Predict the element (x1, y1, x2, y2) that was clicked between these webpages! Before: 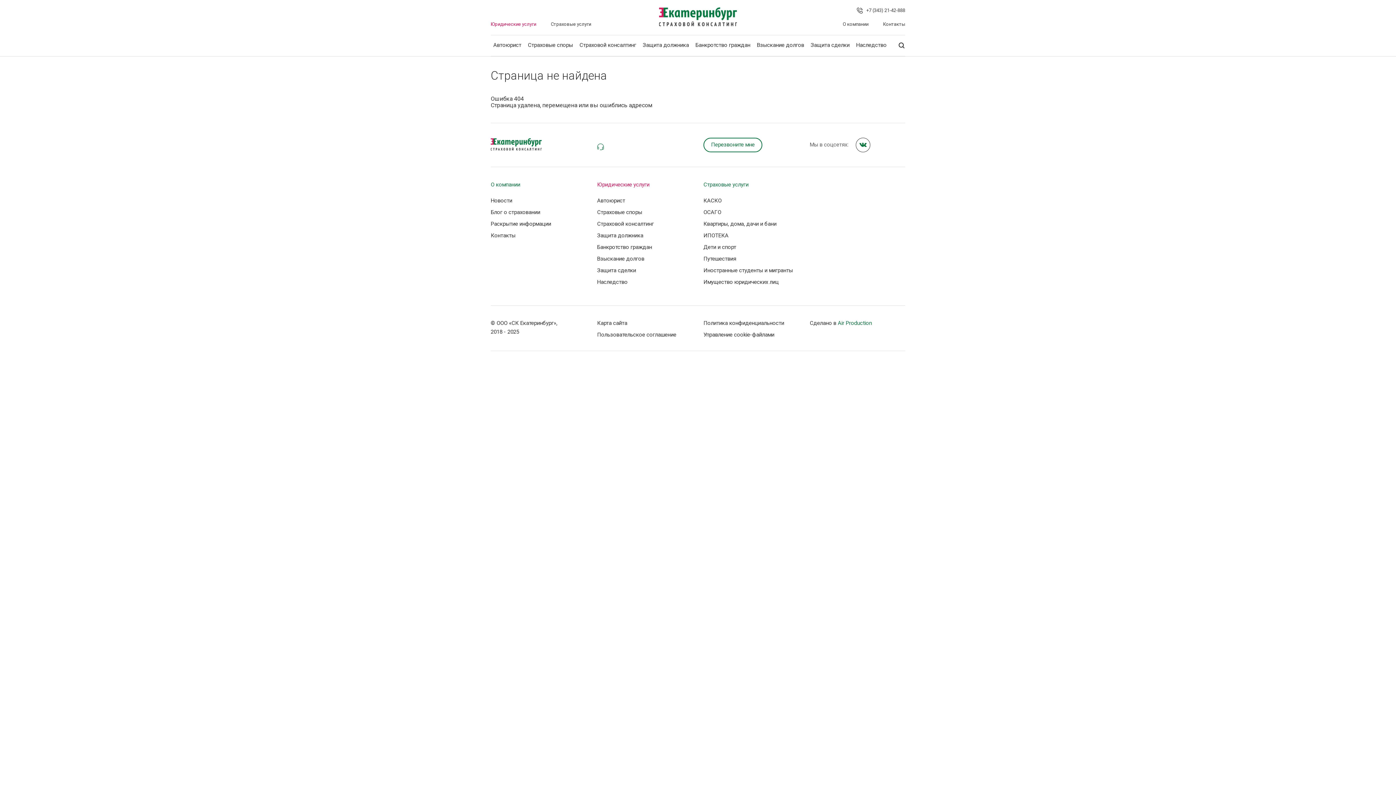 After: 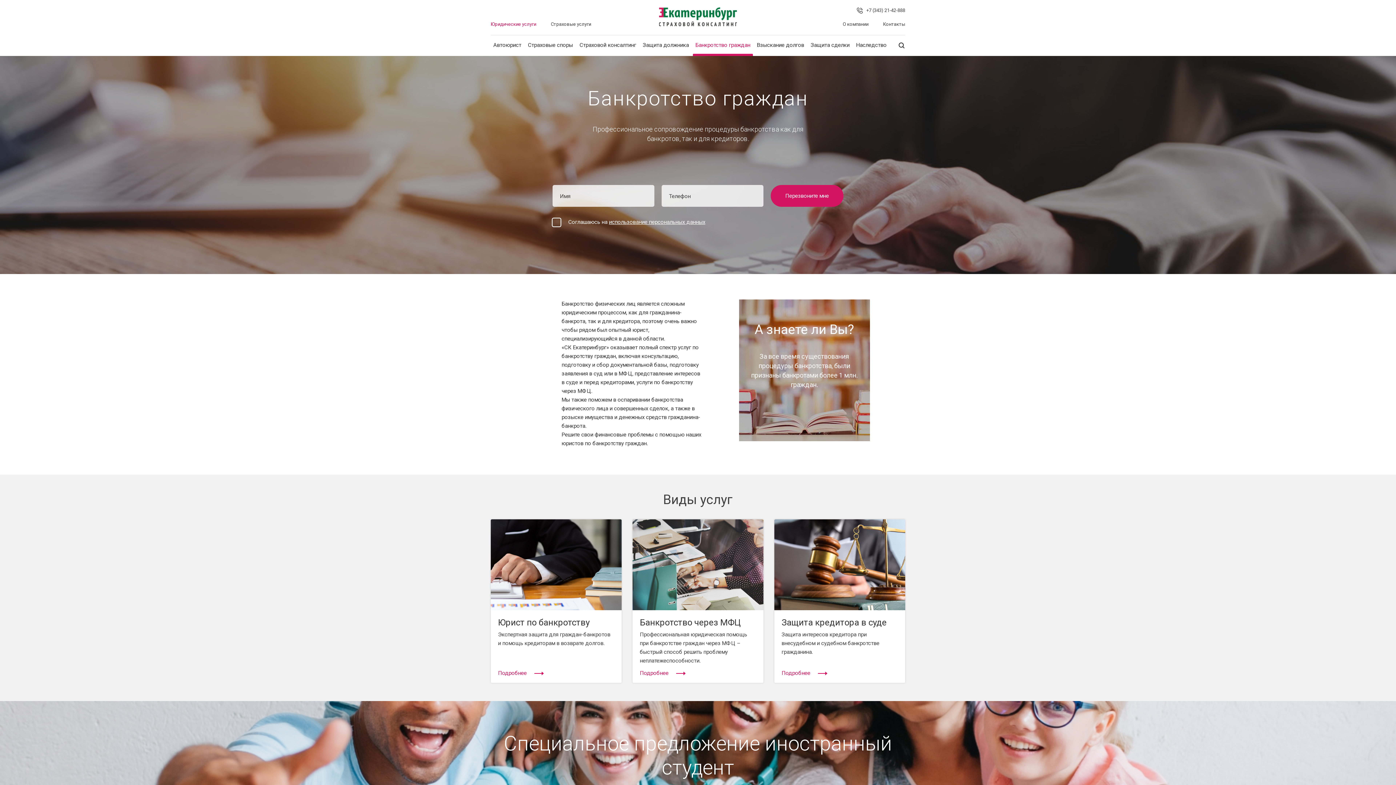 Action: bbox: (693, 35, 753, 56) label: Банкротство граждан